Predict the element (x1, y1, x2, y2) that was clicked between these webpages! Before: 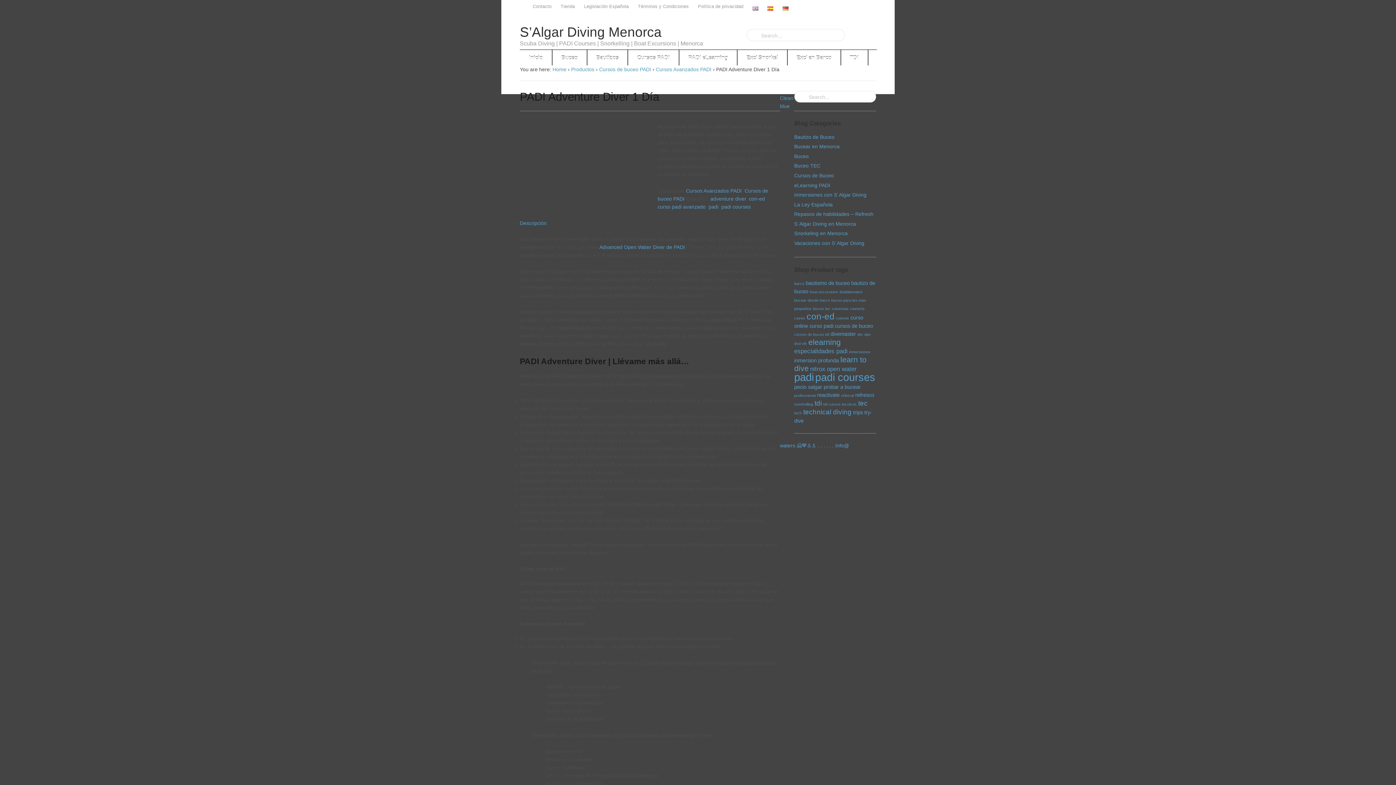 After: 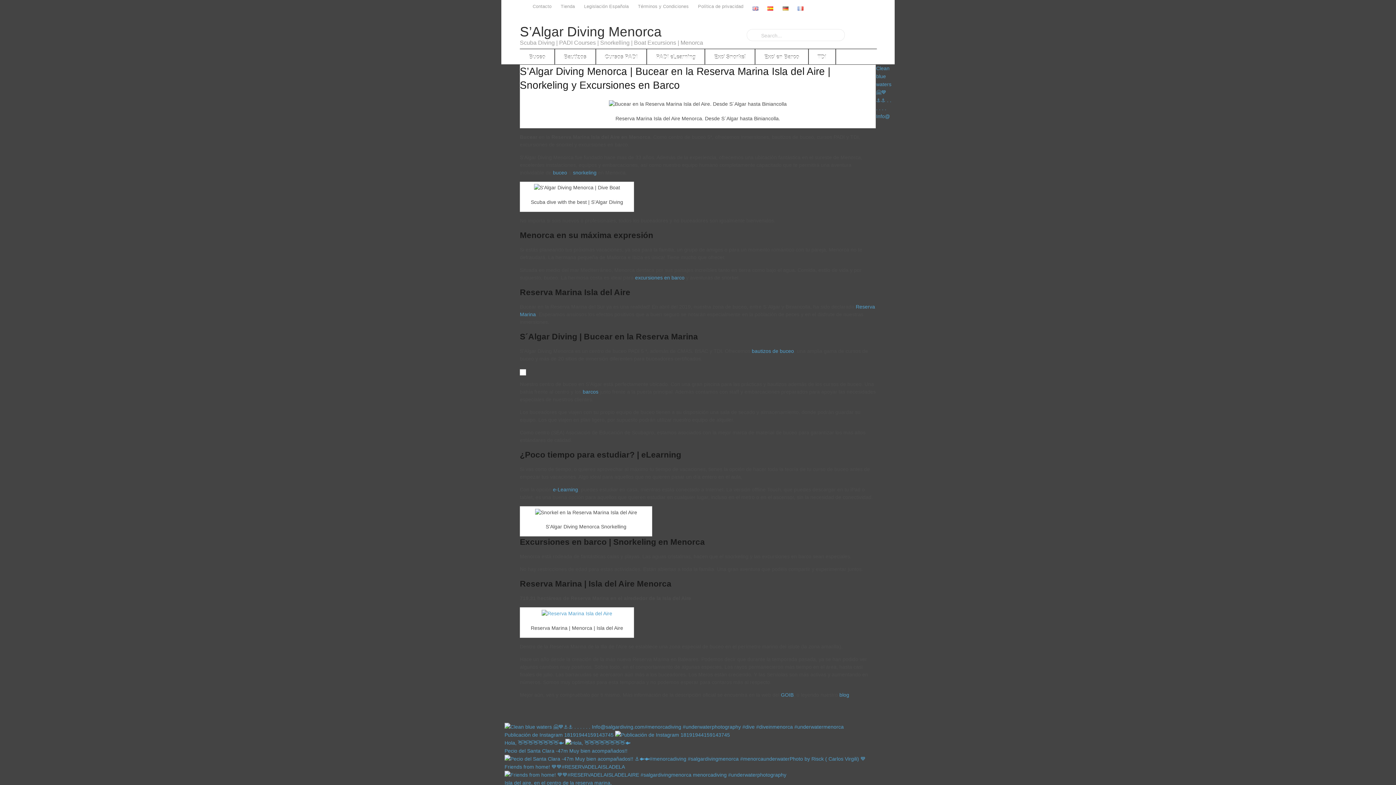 Action: label: Inicio bbox: (520, 49, 551, 65)